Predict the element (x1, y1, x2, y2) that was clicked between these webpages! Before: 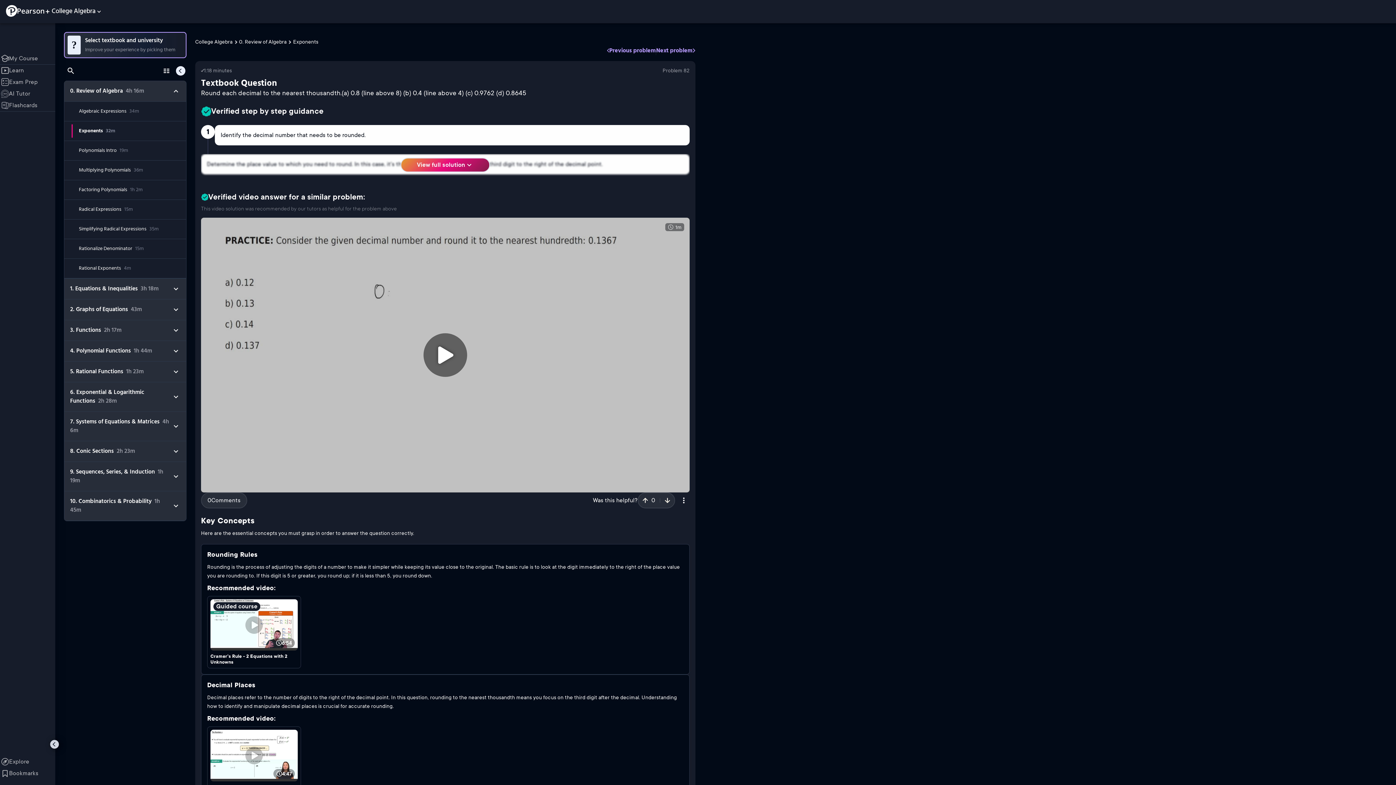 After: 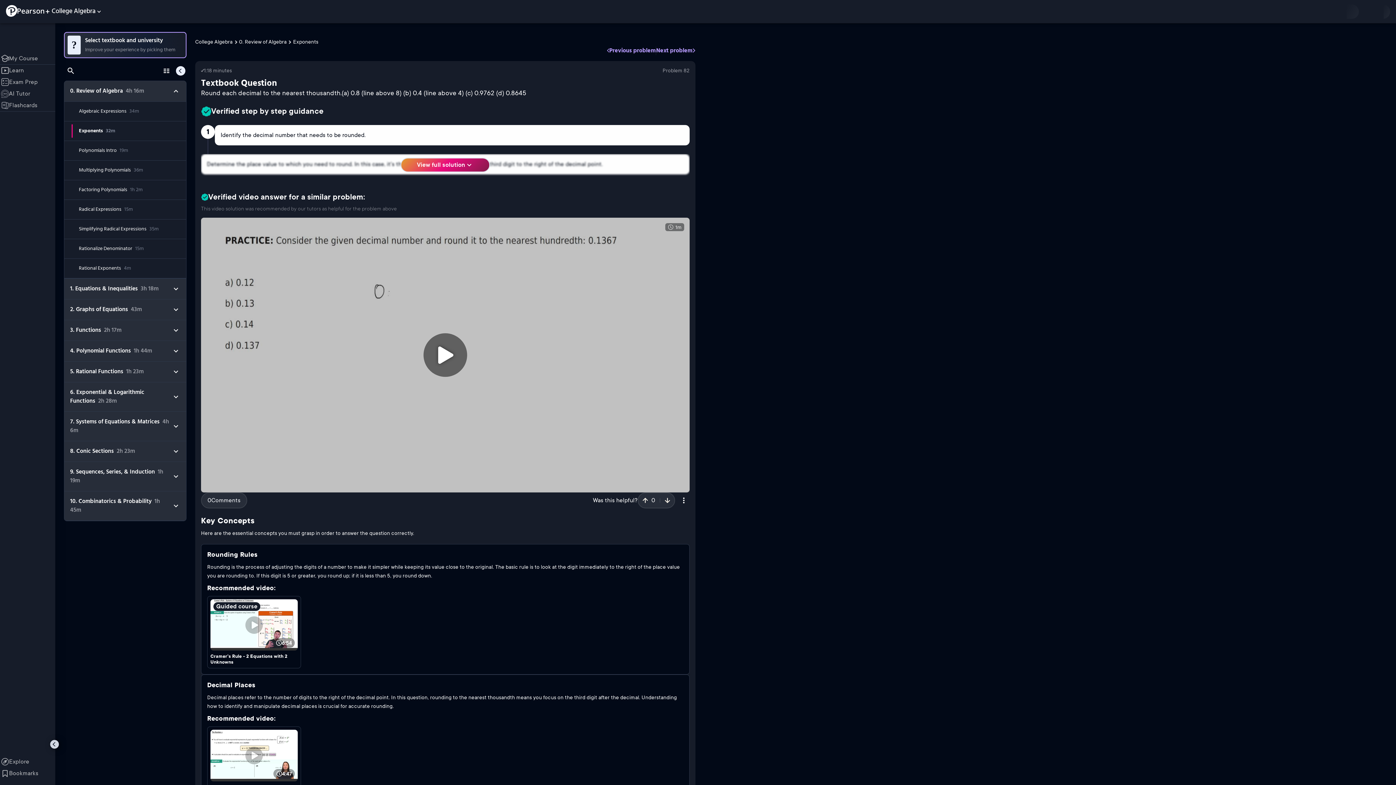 Action: label: Hide table of content bbox: (174, 65, 186, 76)